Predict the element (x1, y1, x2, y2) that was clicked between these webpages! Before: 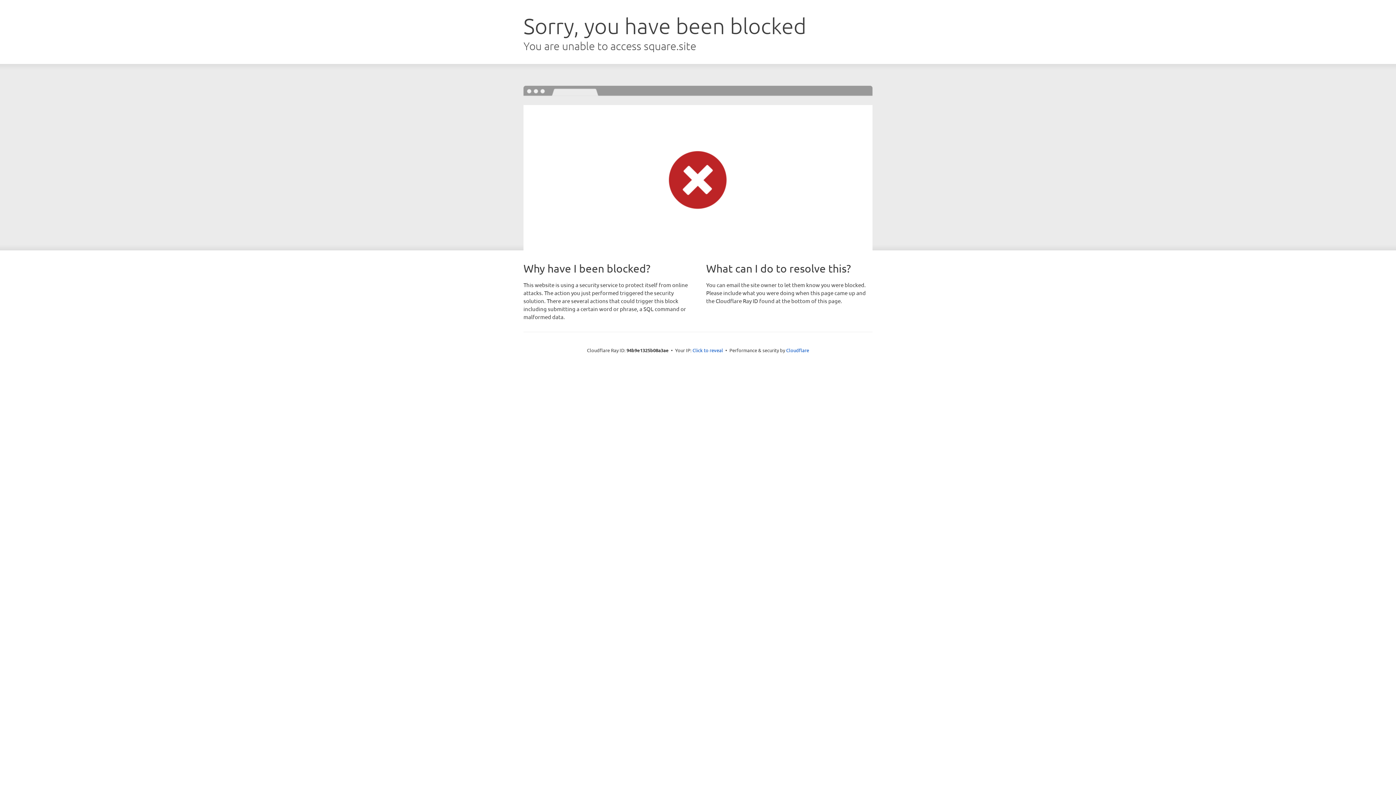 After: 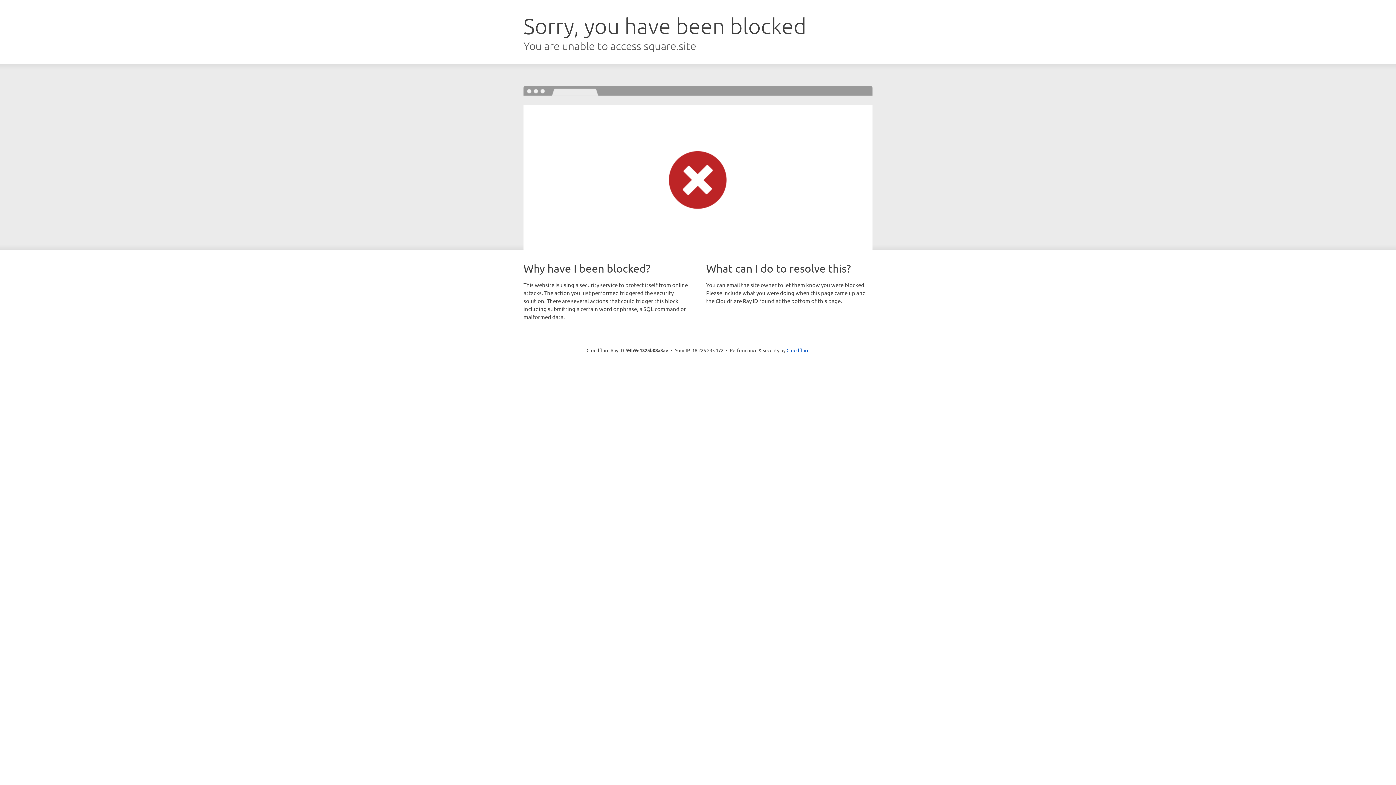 Action: label: Click to reveal bbox: (692, 346, 723, 353)